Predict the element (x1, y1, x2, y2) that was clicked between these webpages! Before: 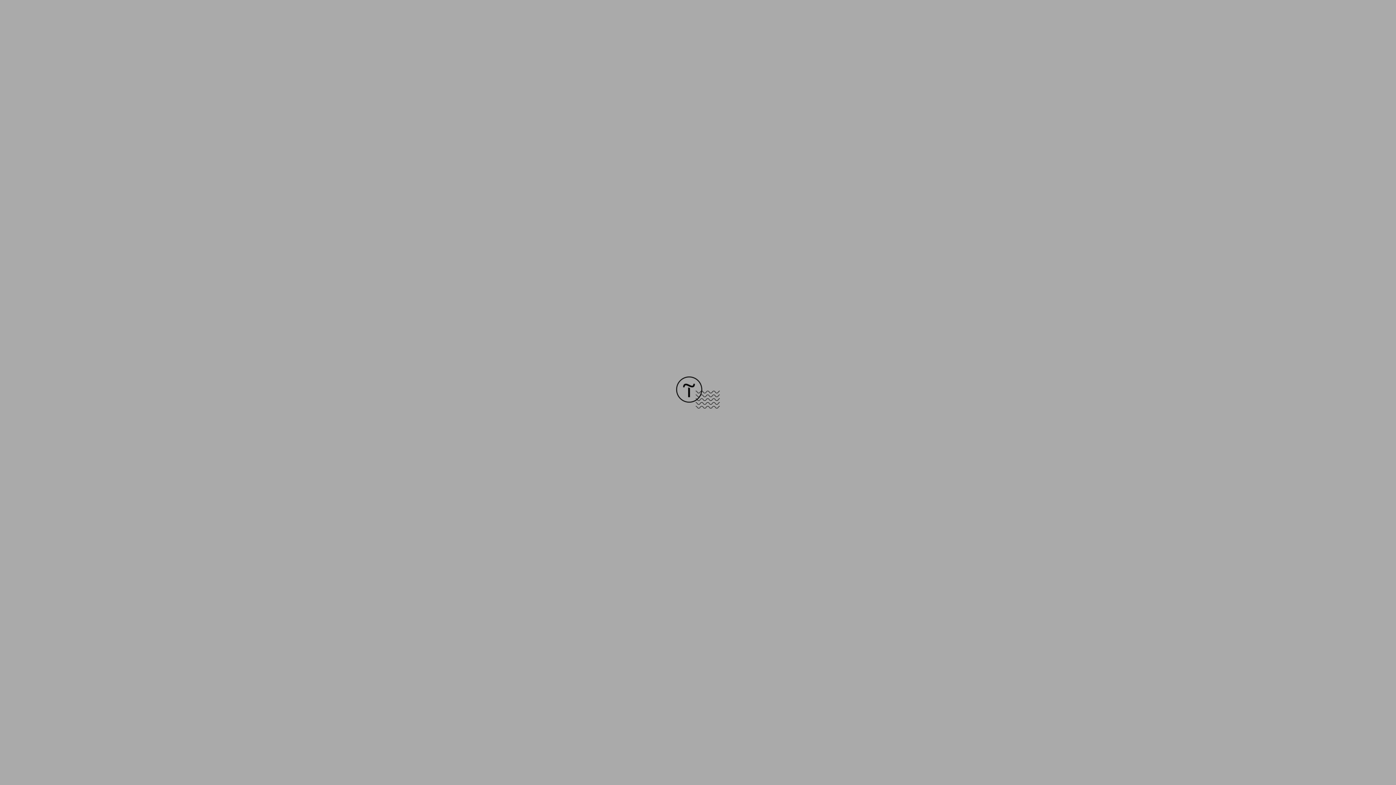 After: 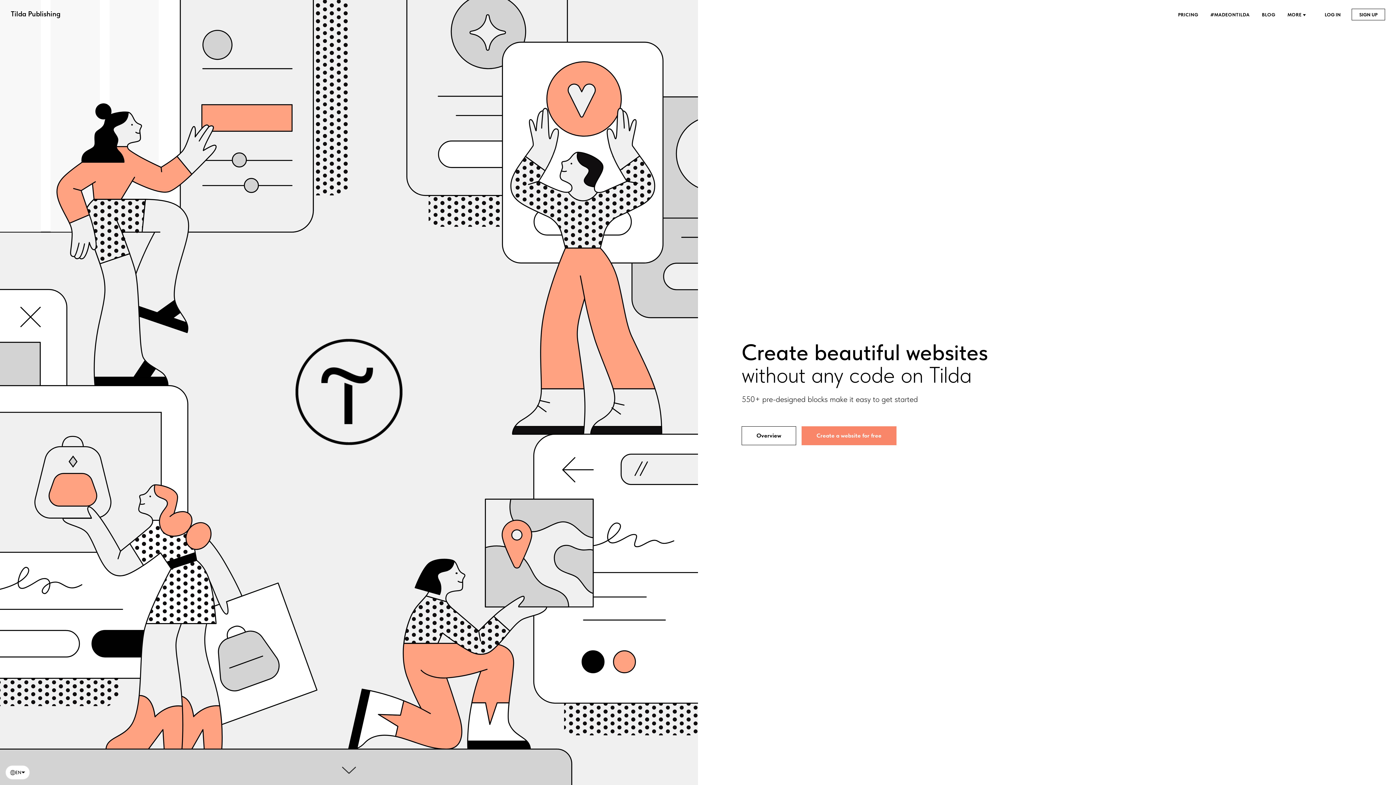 Action: bbox: (676, 403, 720, 409)